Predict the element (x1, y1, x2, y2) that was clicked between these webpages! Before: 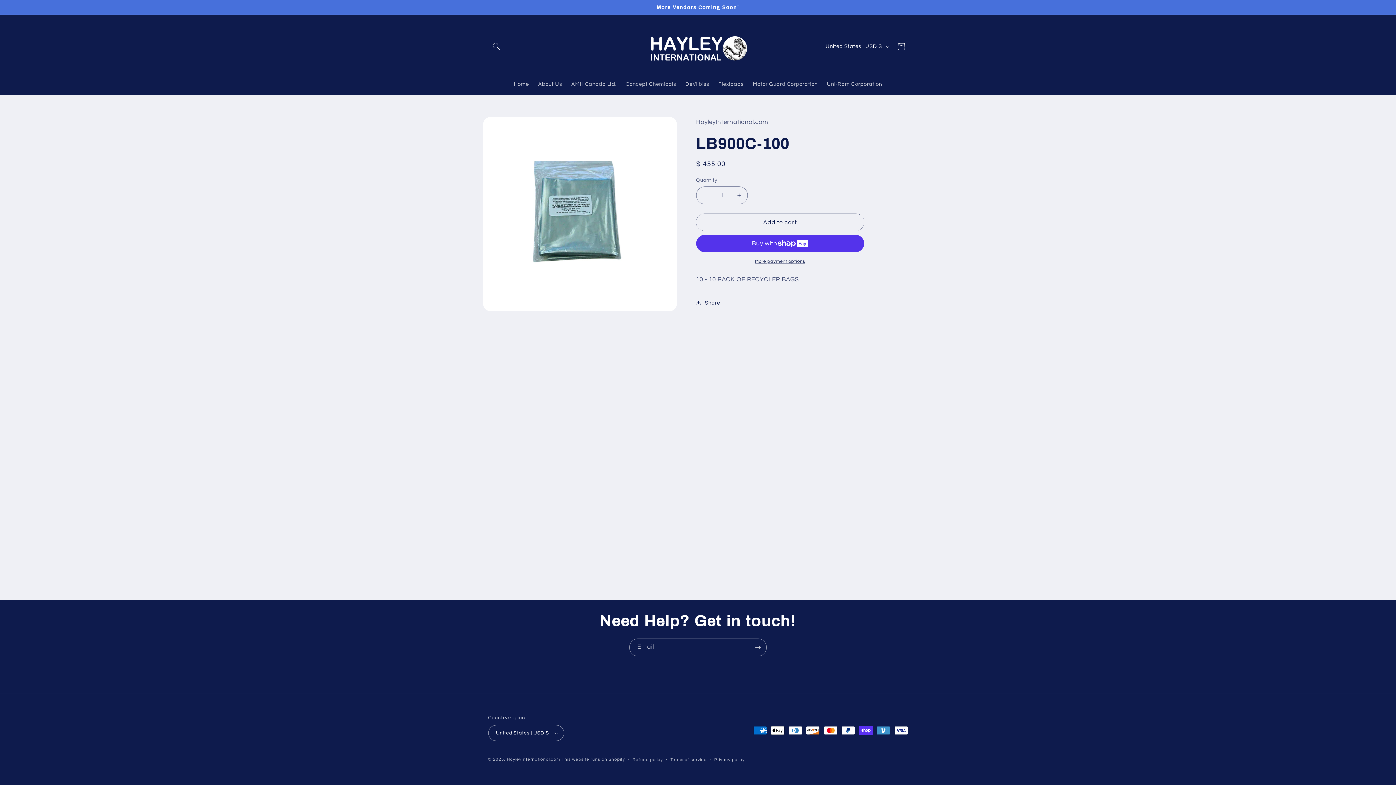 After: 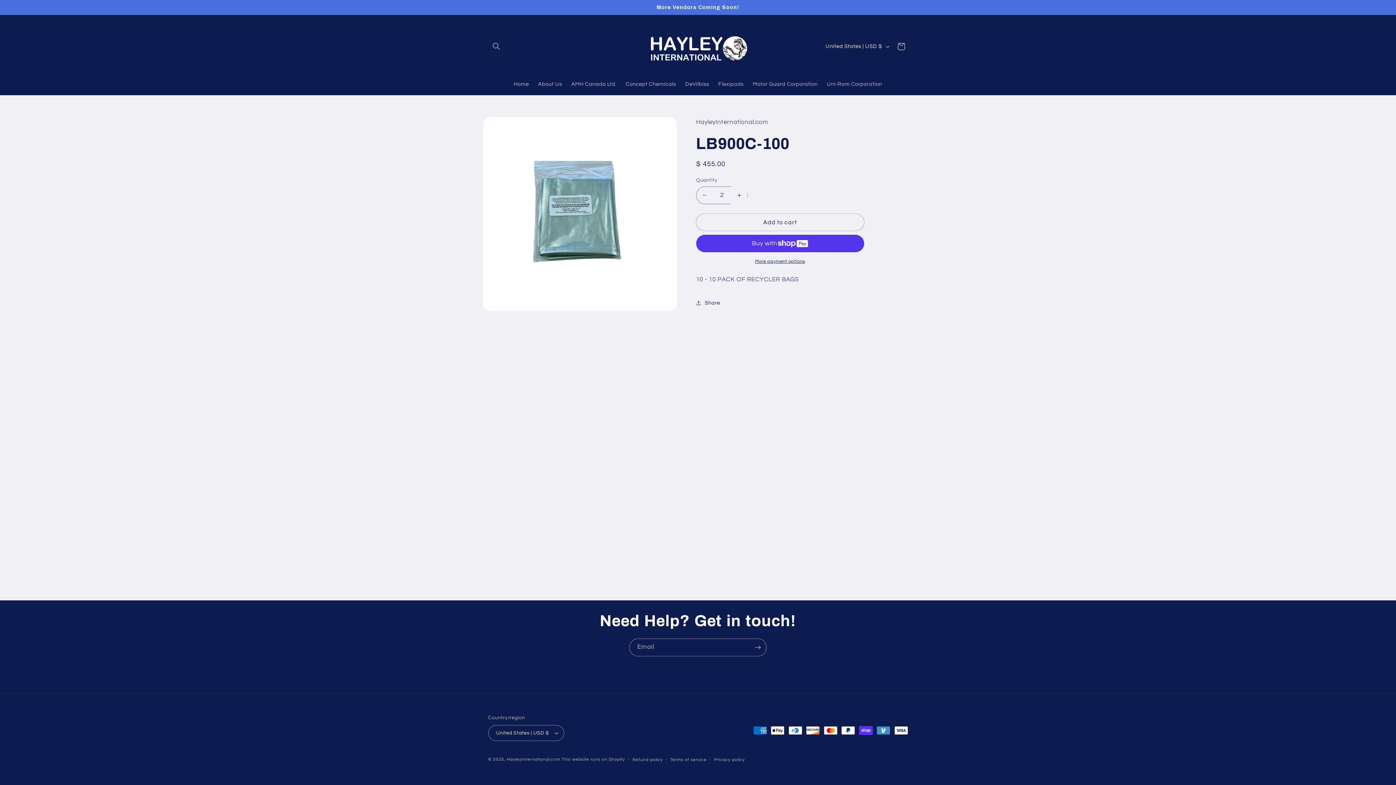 Action: bbox: (731, 186, 747, 204) label: Increase quantity for LB900C-100